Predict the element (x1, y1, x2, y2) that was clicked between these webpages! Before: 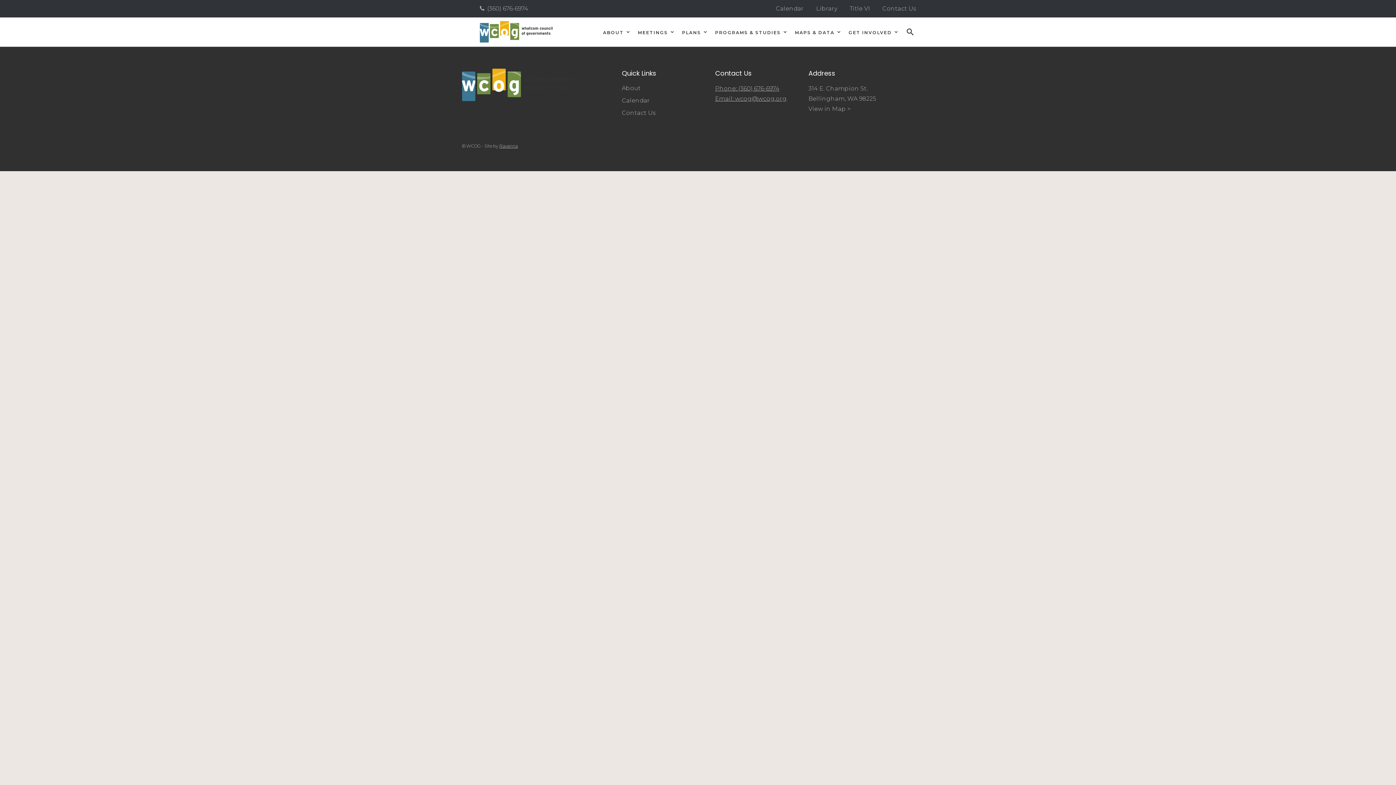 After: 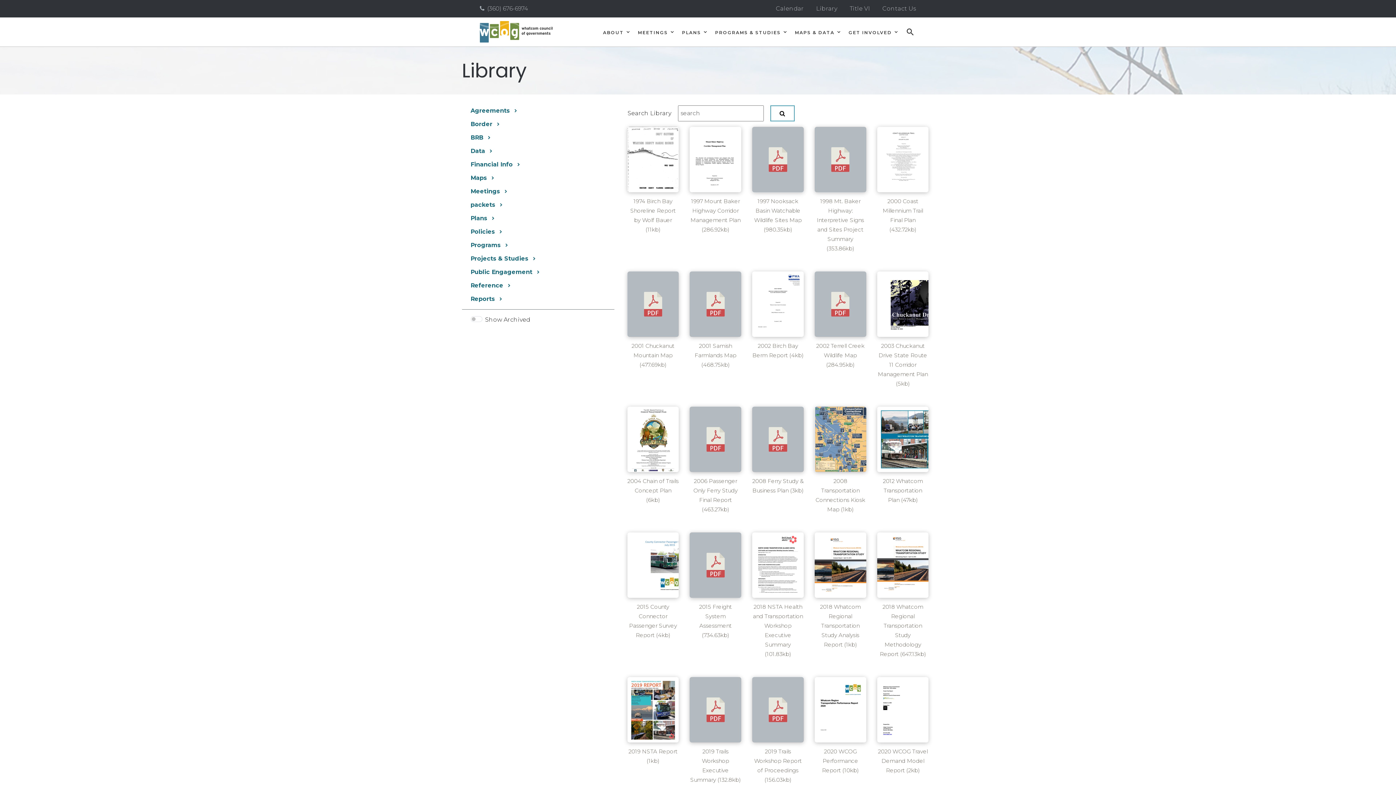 Action: label: Library bbox: (816, 5, 837, 12)